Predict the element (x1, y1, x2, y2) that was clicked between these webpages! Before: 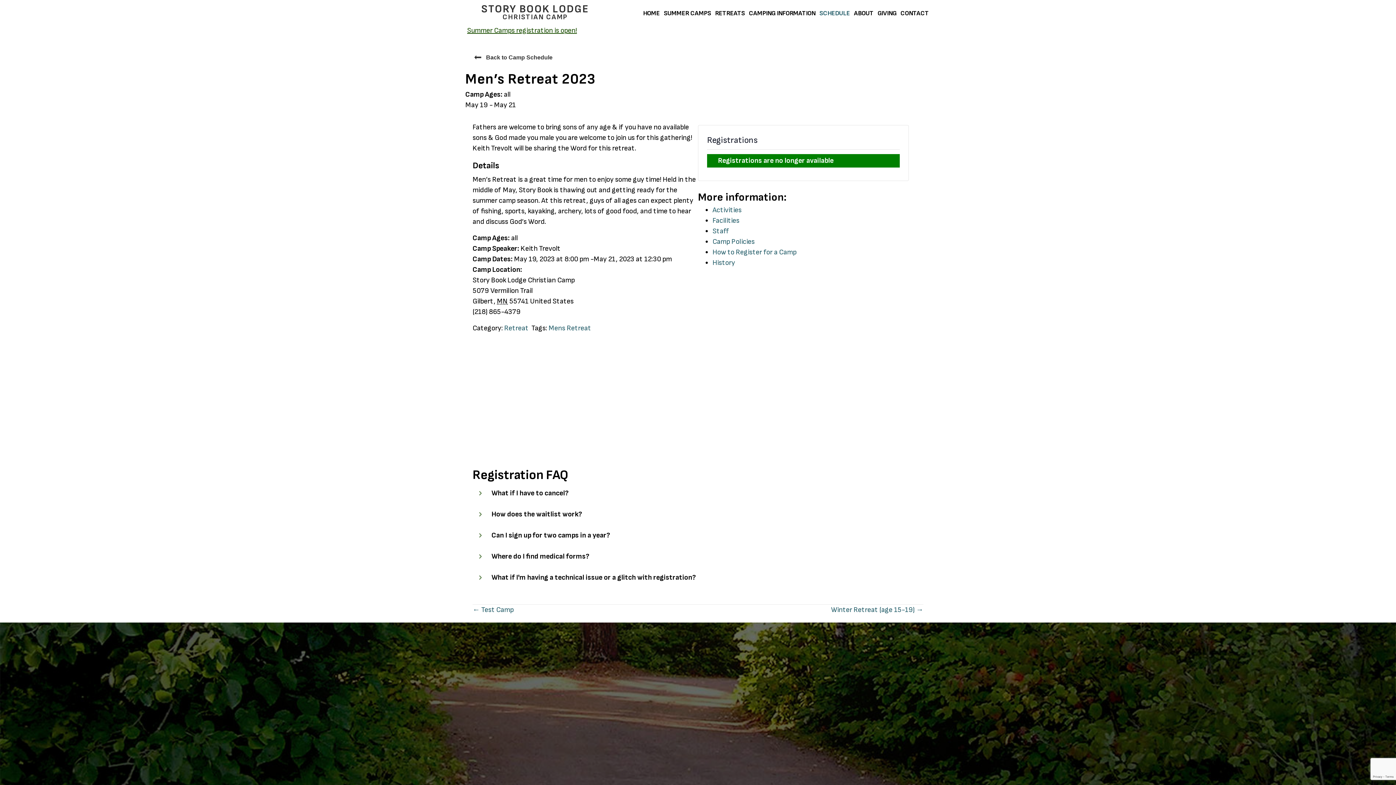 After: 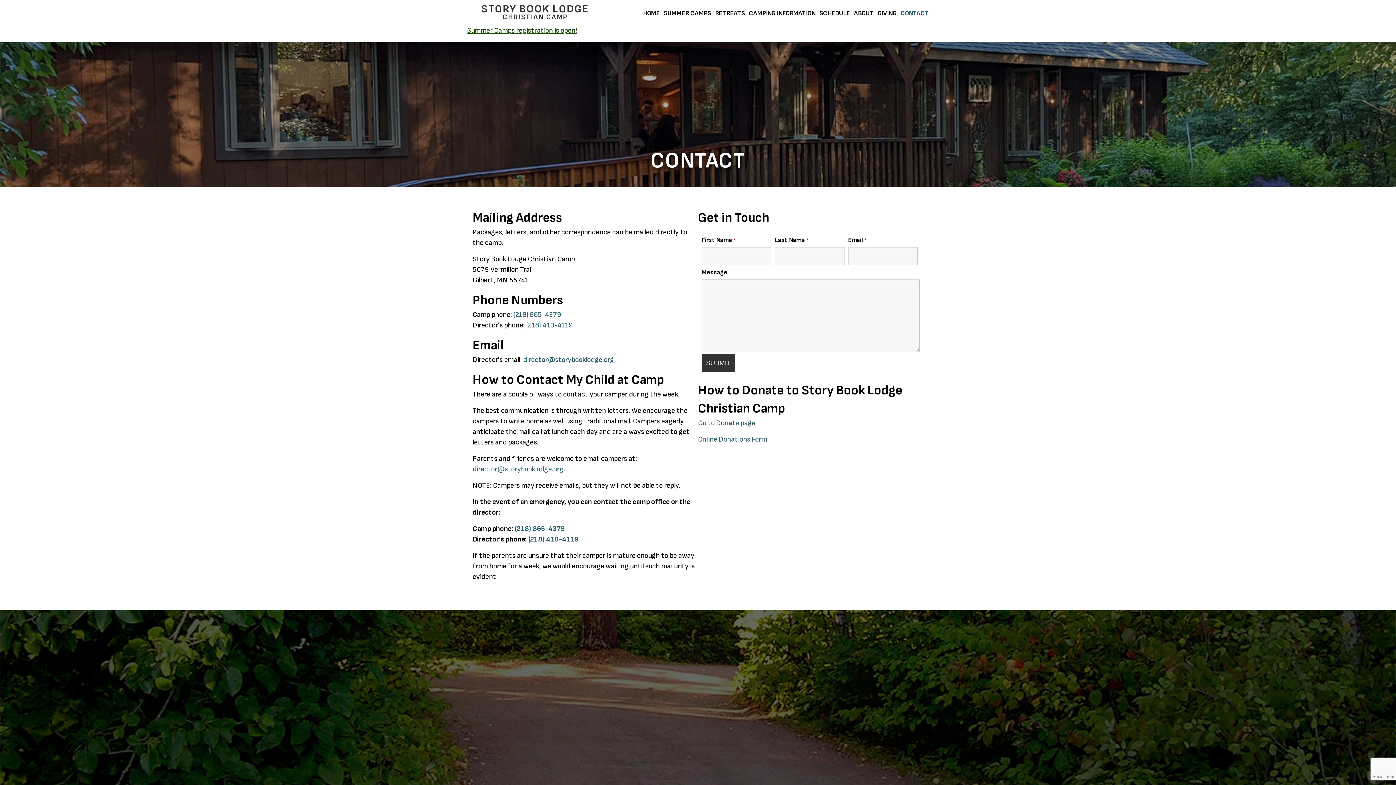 Action: bbox: (898, 6, 930, 18) label: CONTACT